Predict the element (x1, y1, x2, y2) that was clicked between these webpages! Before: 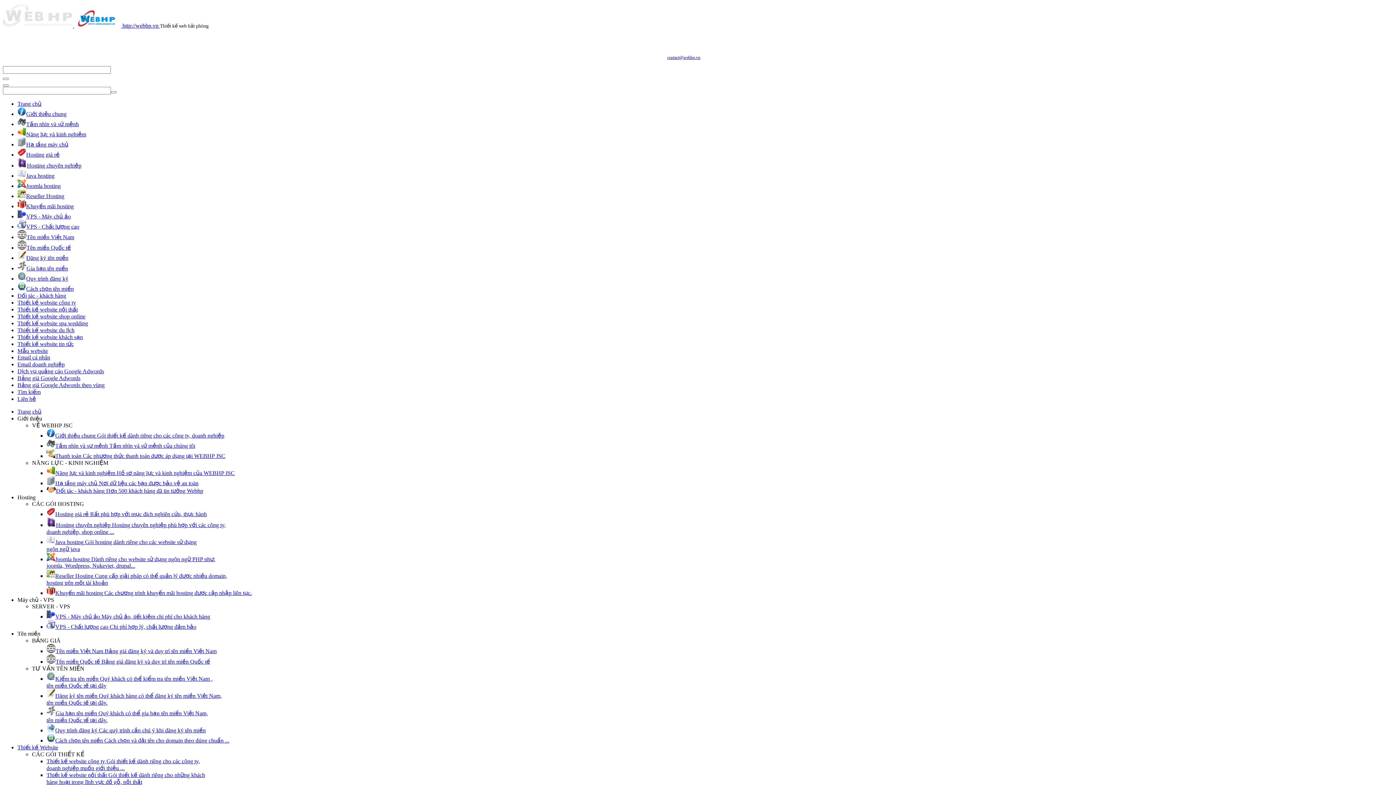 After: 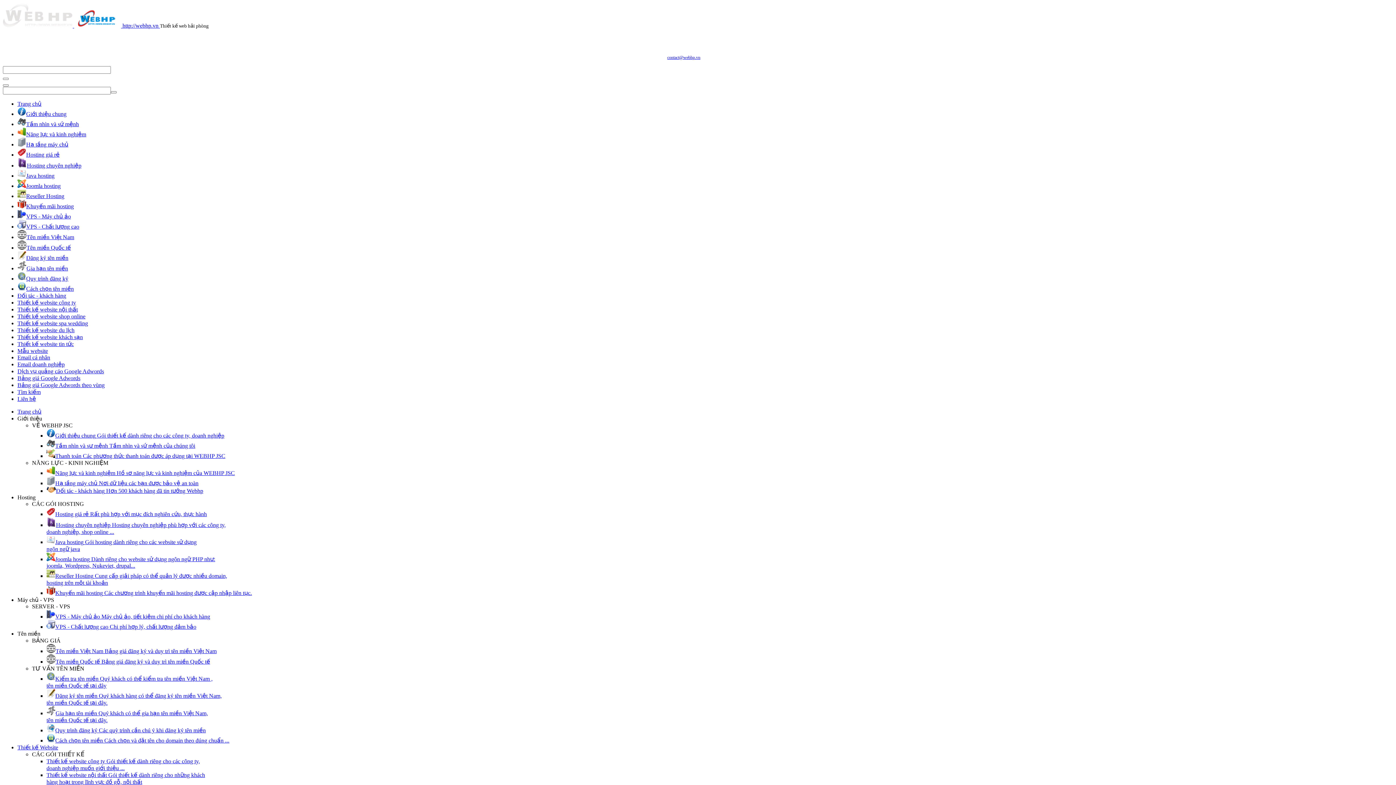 Action: label: Trang chủ bbox: (17, 408, 41, 414)